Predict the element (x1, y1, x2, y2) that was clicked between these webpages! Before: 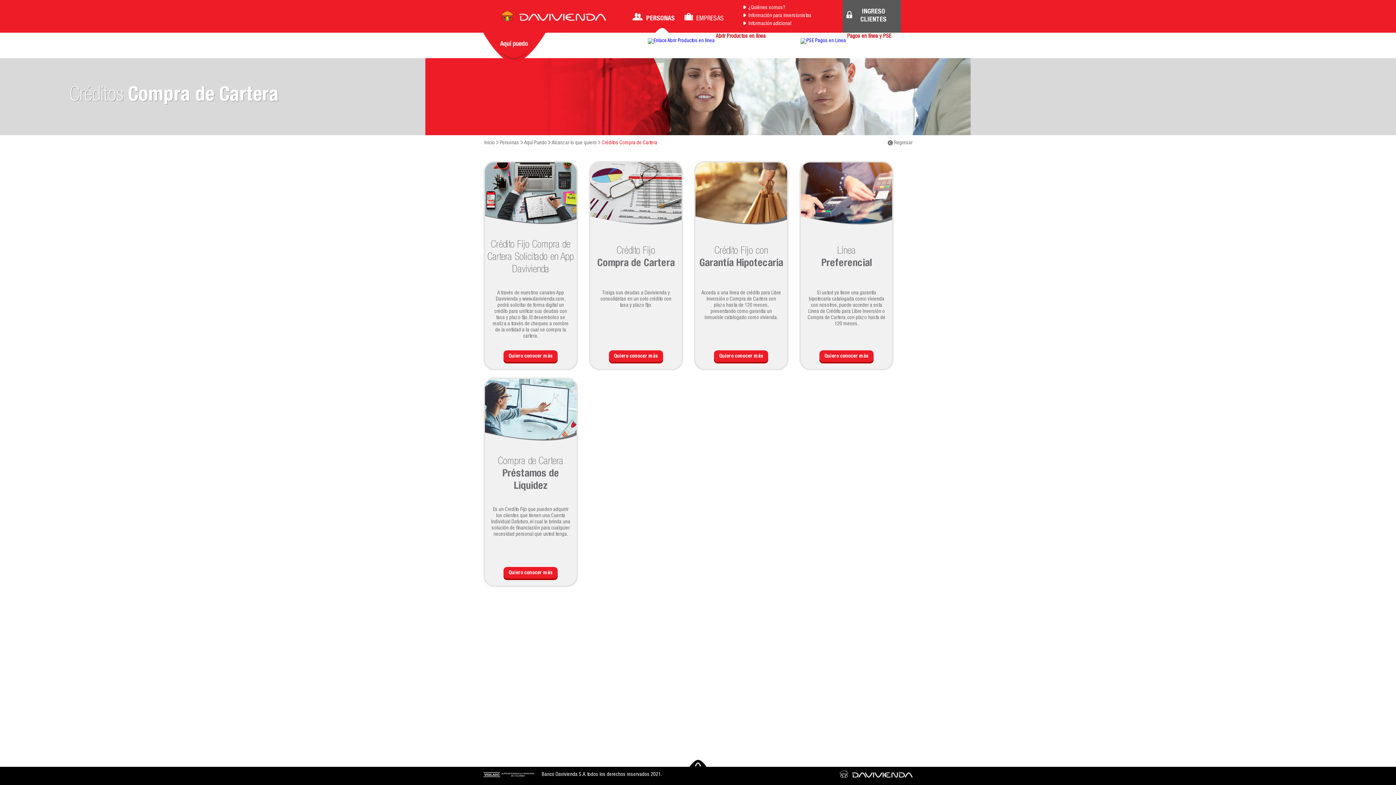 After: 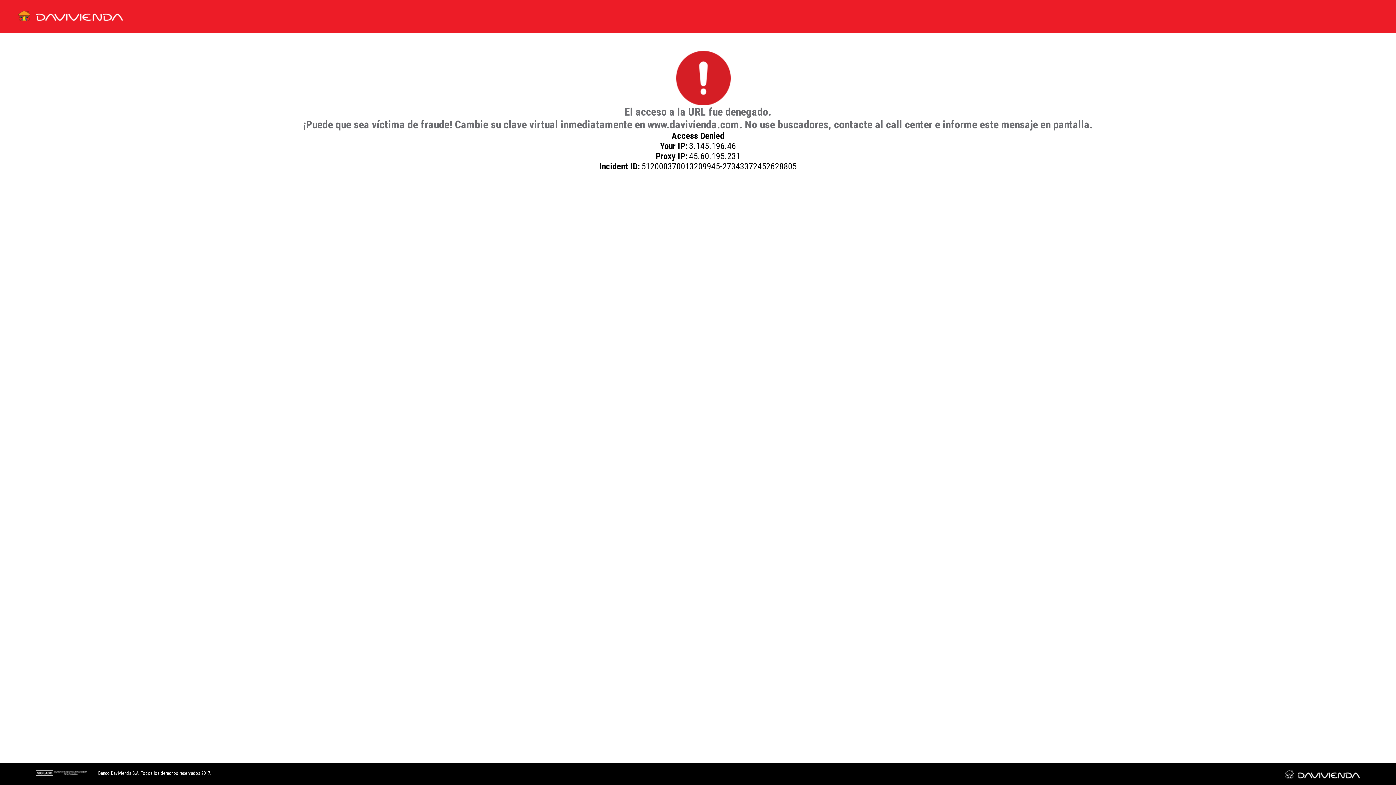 Action: label: ¿Quiénes somos? bbox: (748, 5, 785, 10)